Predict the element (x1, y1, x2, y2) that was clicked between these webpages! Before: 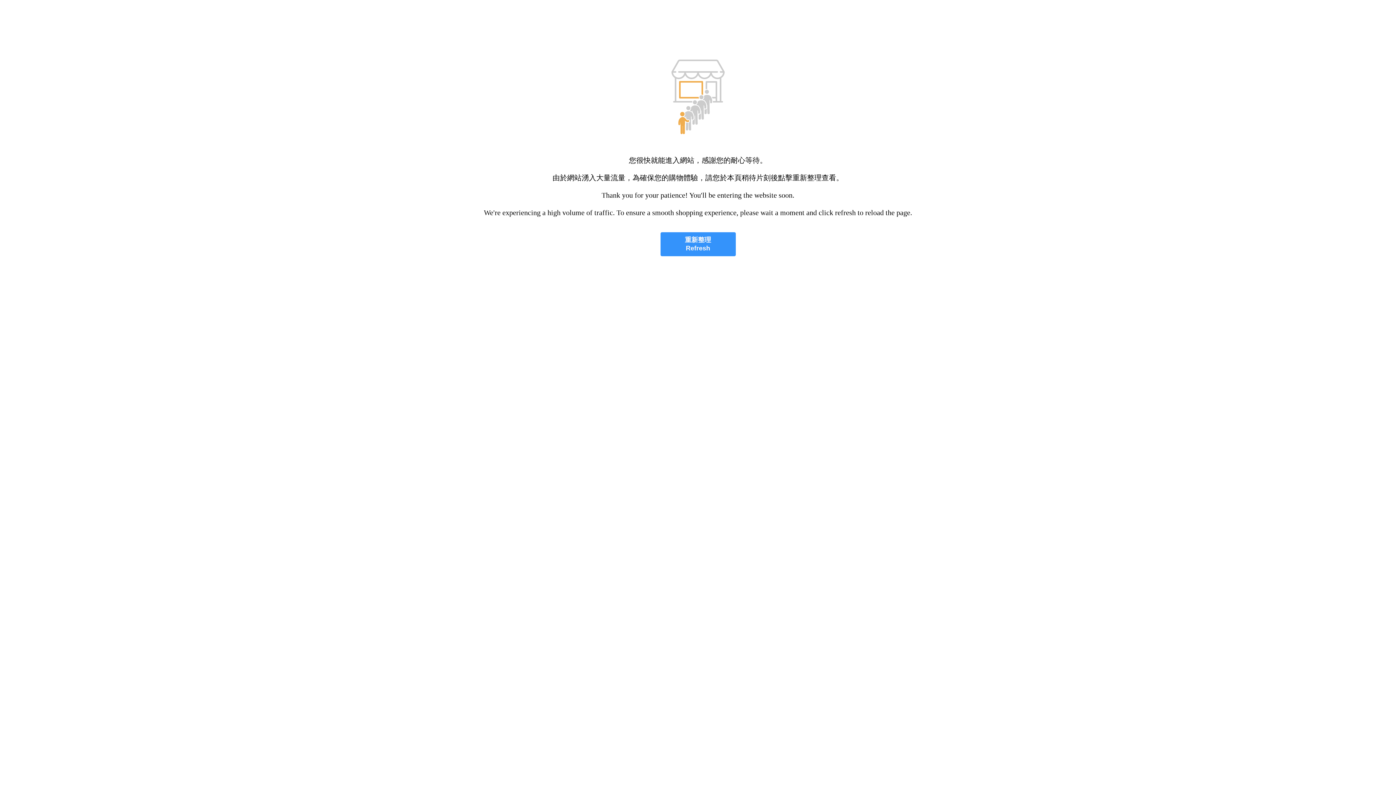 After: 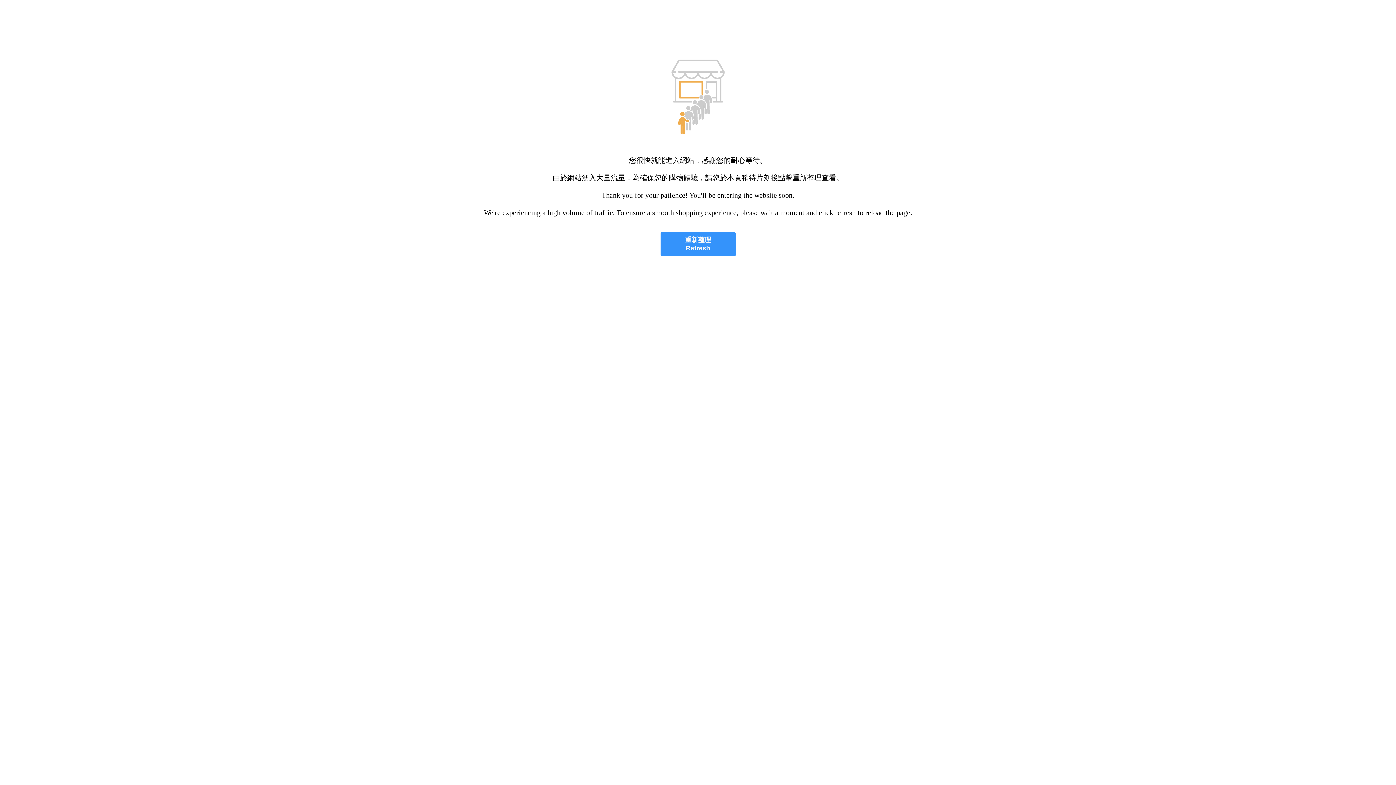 Action: bbox: (660, 232, 735, 256) label: 重新整理
Refresh